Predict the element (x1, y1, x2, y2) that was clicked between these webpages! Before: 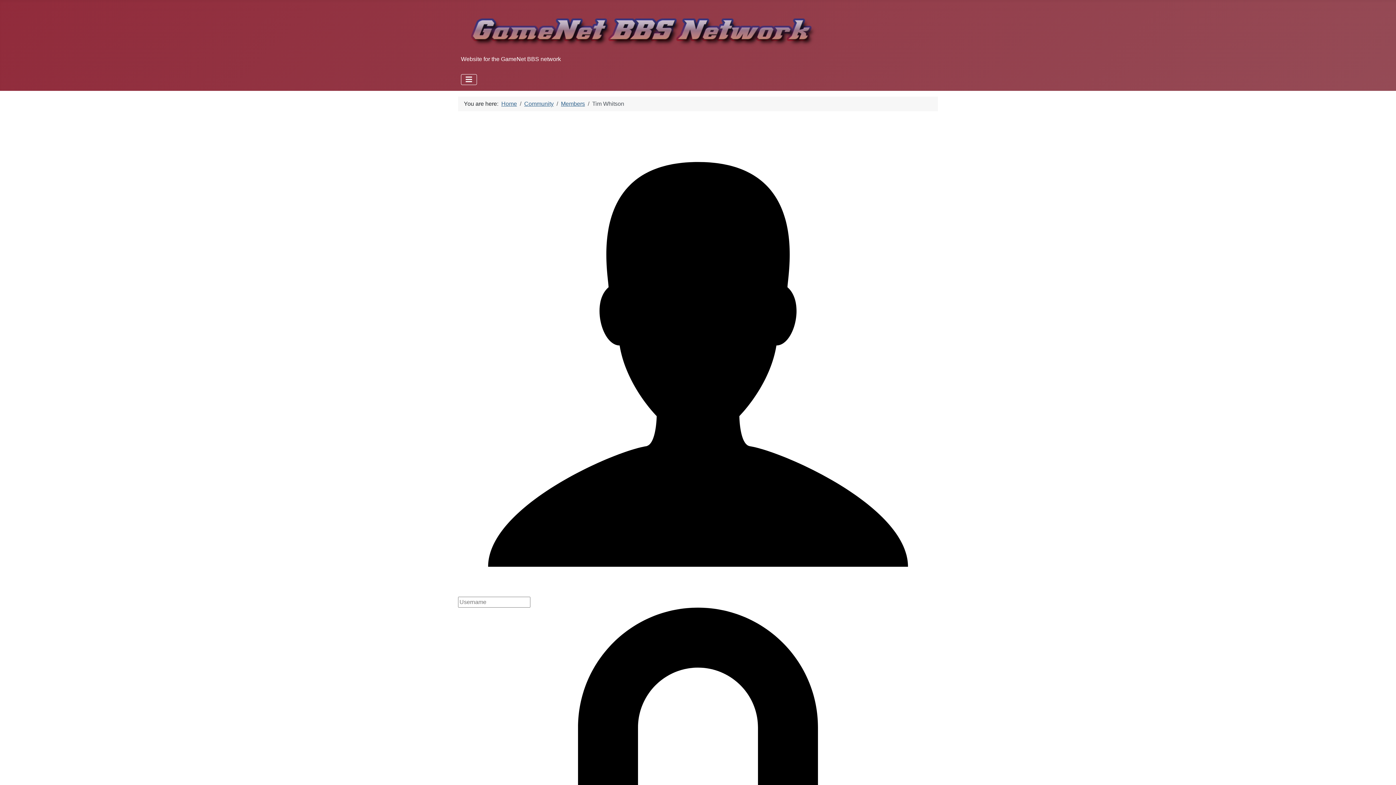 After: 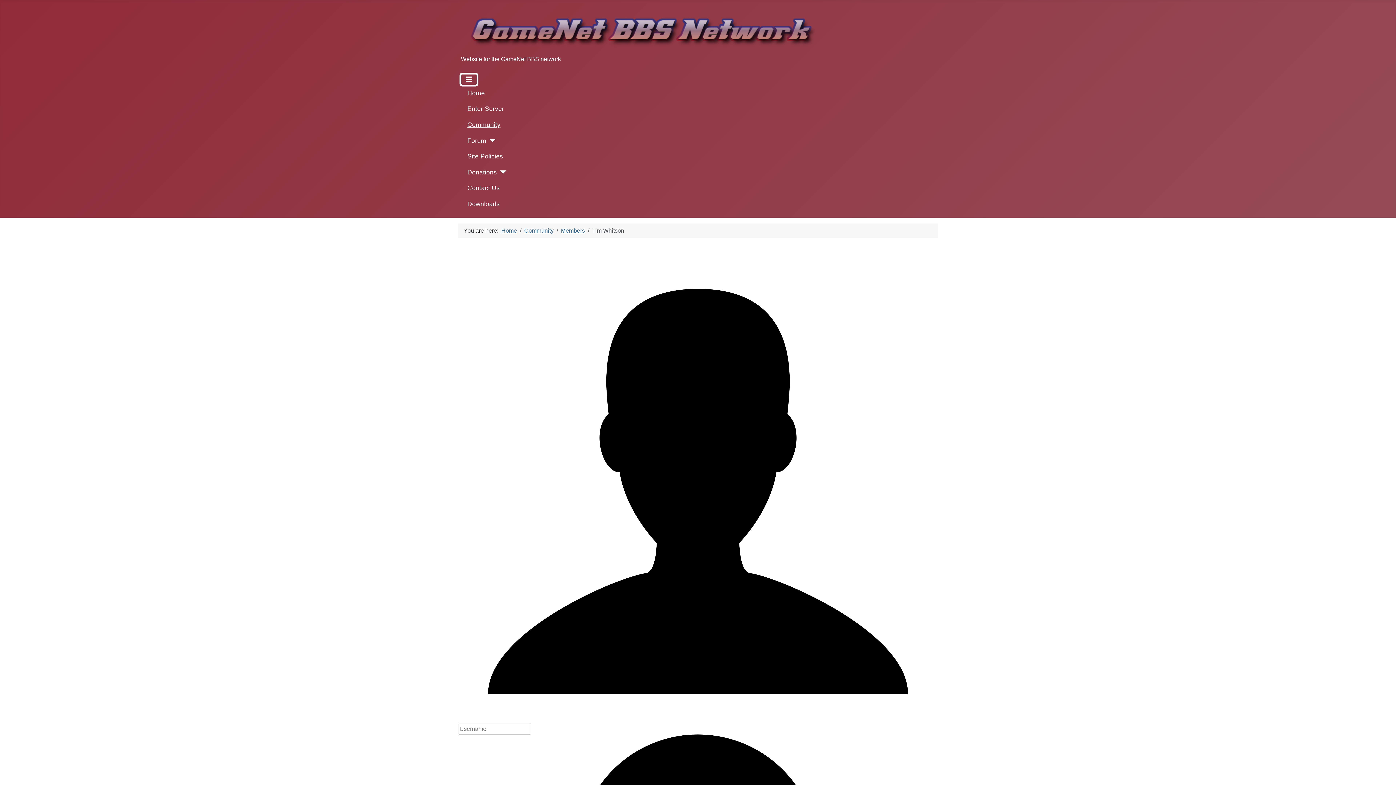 Action: label: Toggle Navigation bbox: (461, 74, 477, 85)